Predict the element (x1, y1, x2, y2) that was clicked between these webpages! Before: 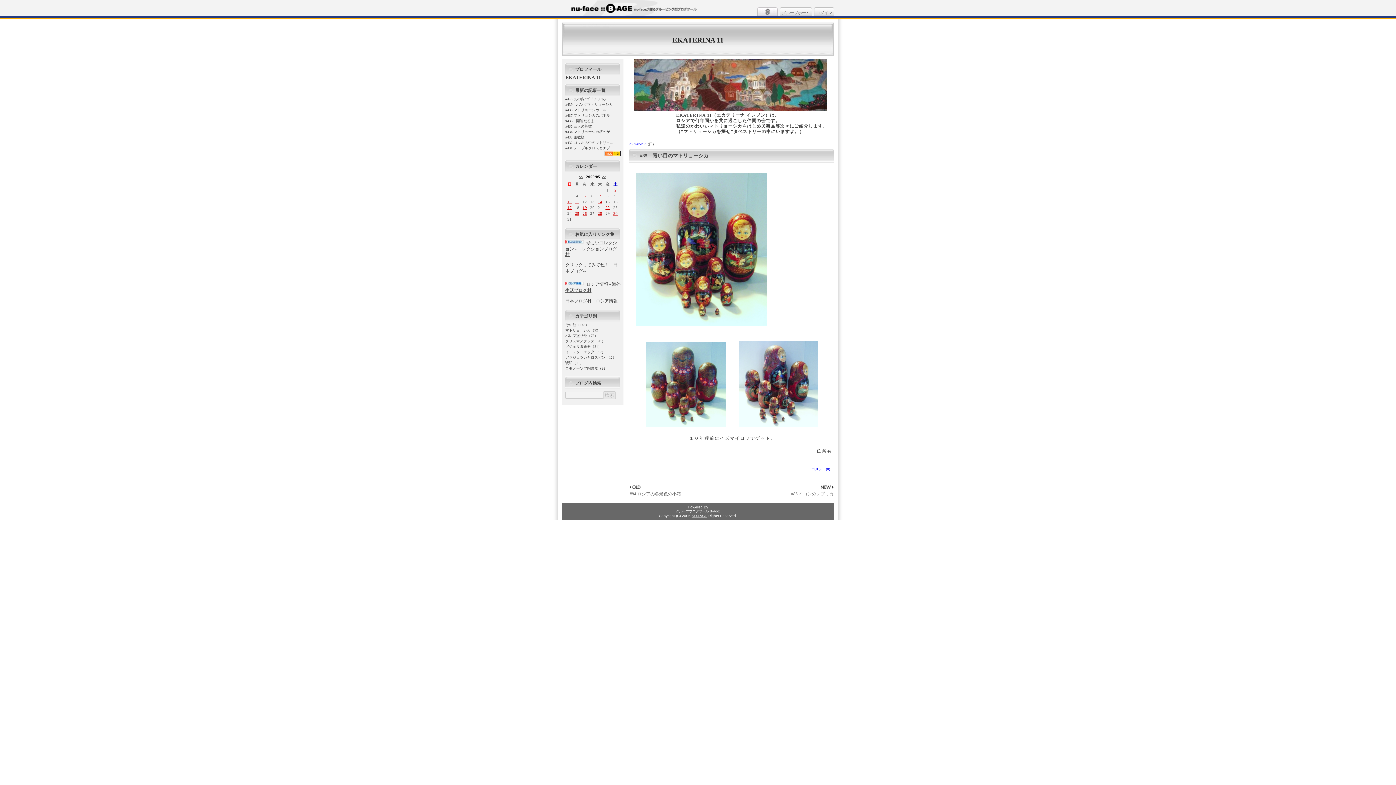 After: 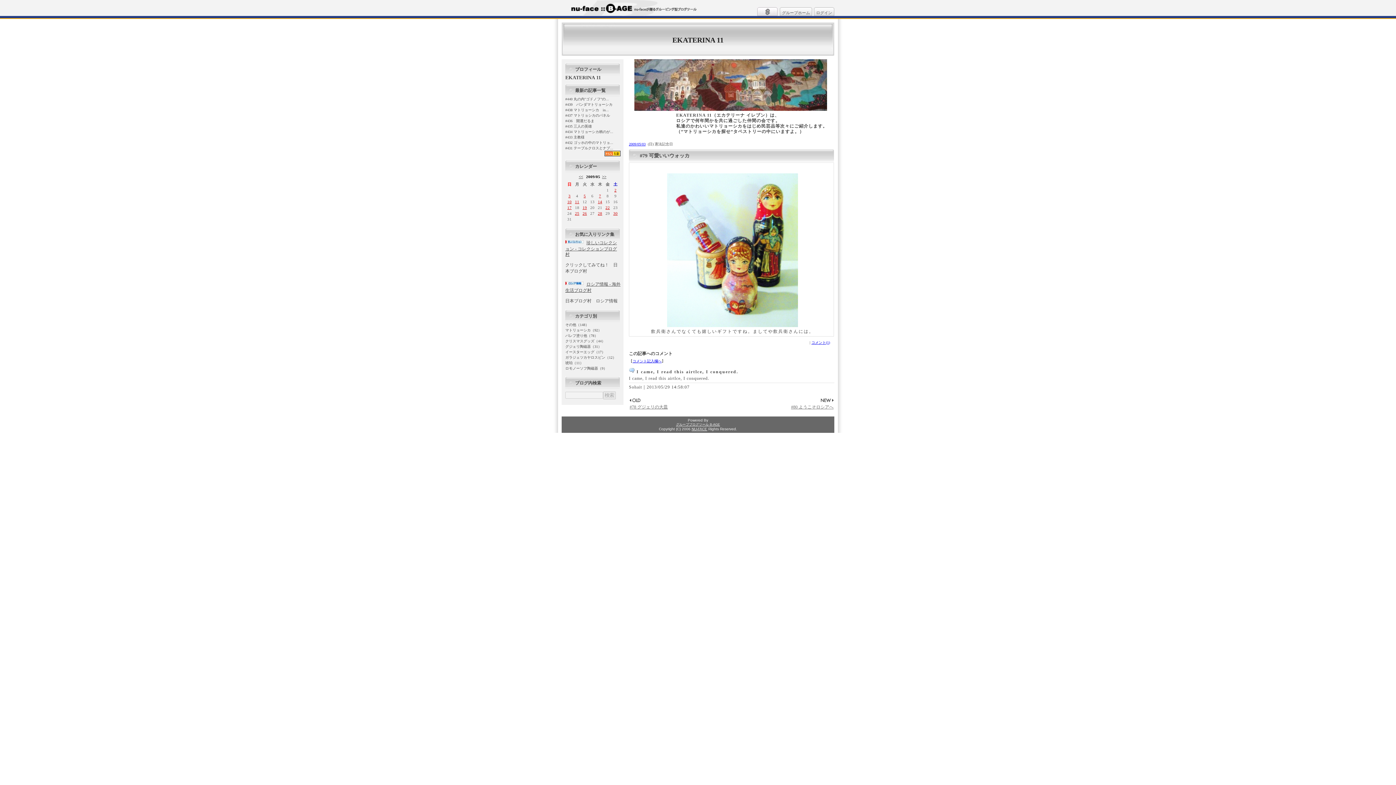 Action: bbox: (568, 193, 570, 198) label: 3